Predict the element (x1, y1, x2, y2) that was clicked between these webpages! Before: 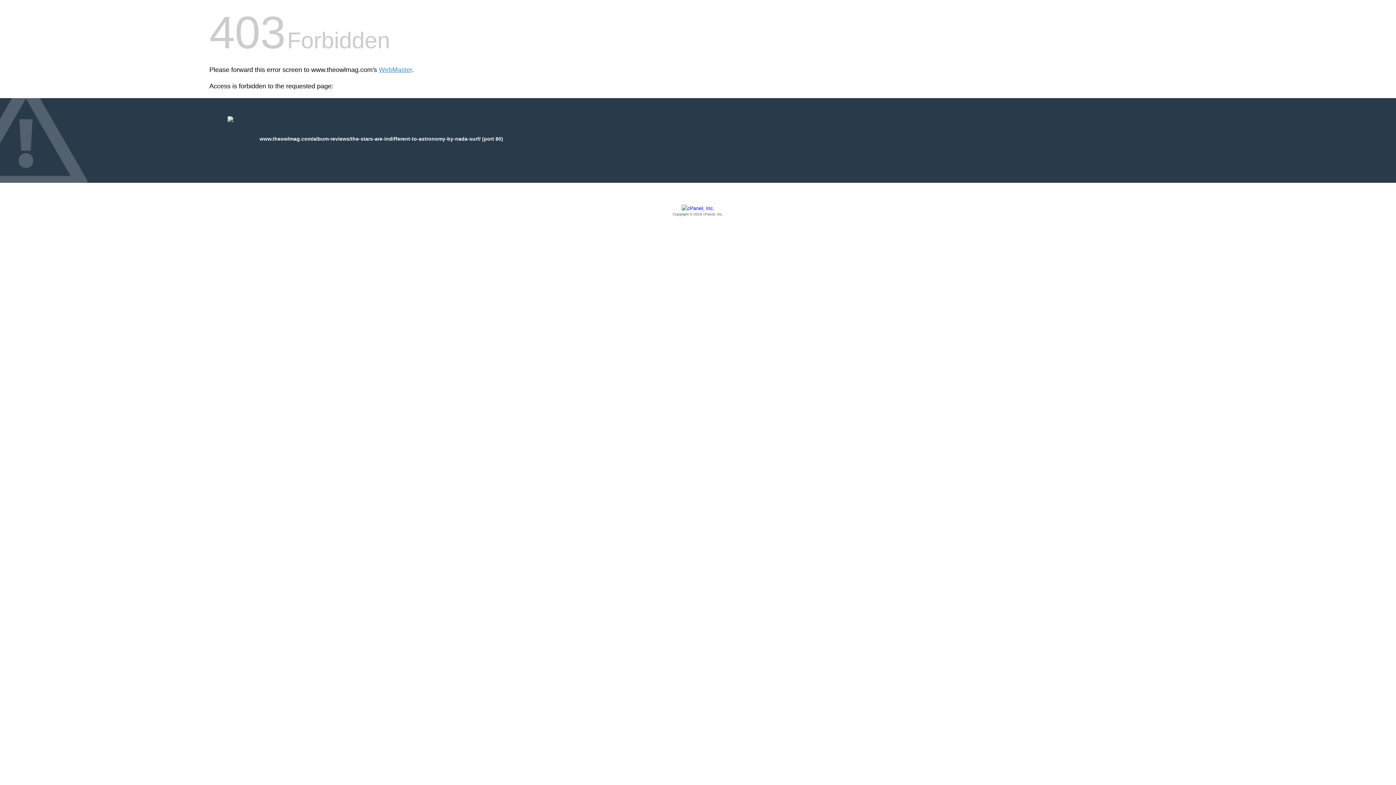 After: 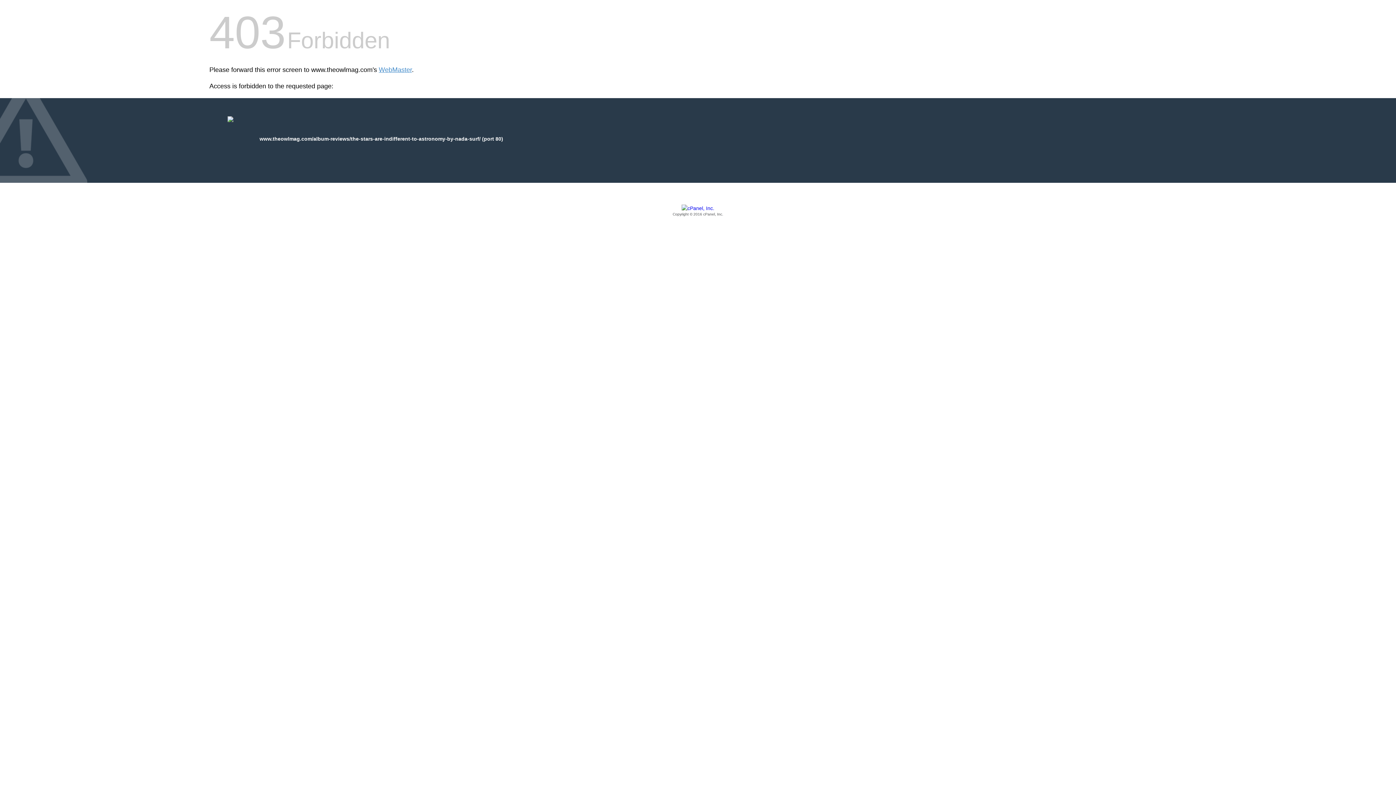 Action: bbox: (209, 205, 1186, 217) label: Copyright © 2016 cPanel, Inc.